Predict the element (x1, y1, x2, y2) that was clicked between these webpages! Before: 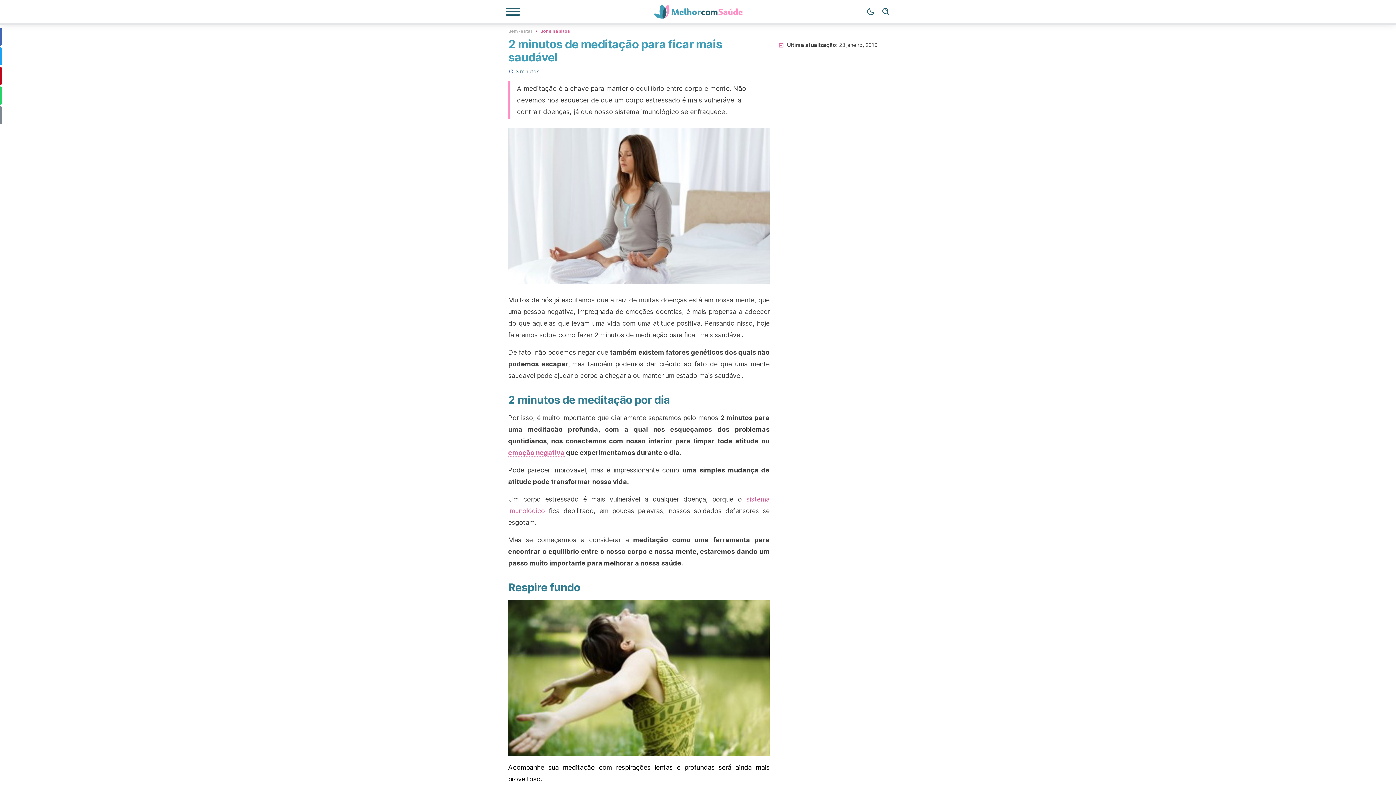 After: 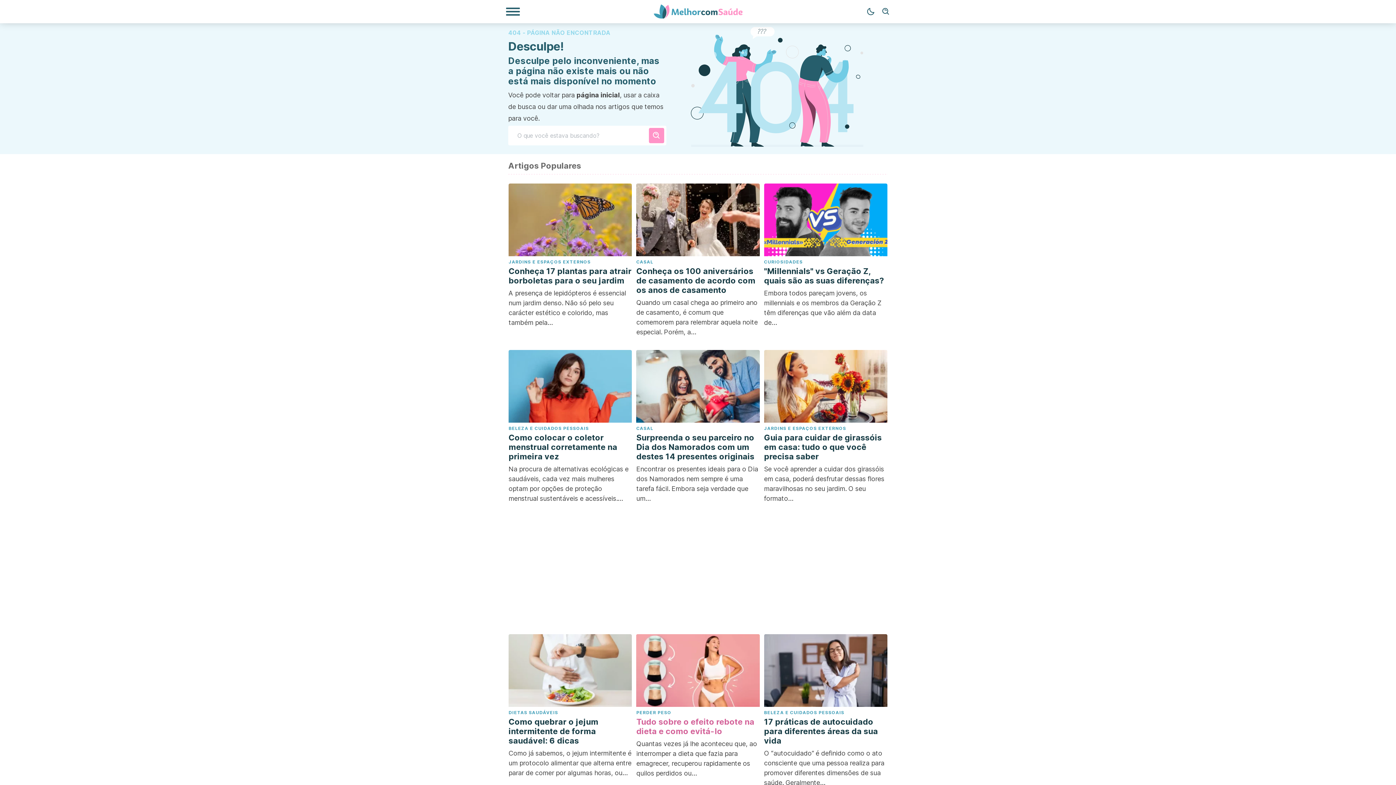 Action: bbox: (508, 600, 769, 756)